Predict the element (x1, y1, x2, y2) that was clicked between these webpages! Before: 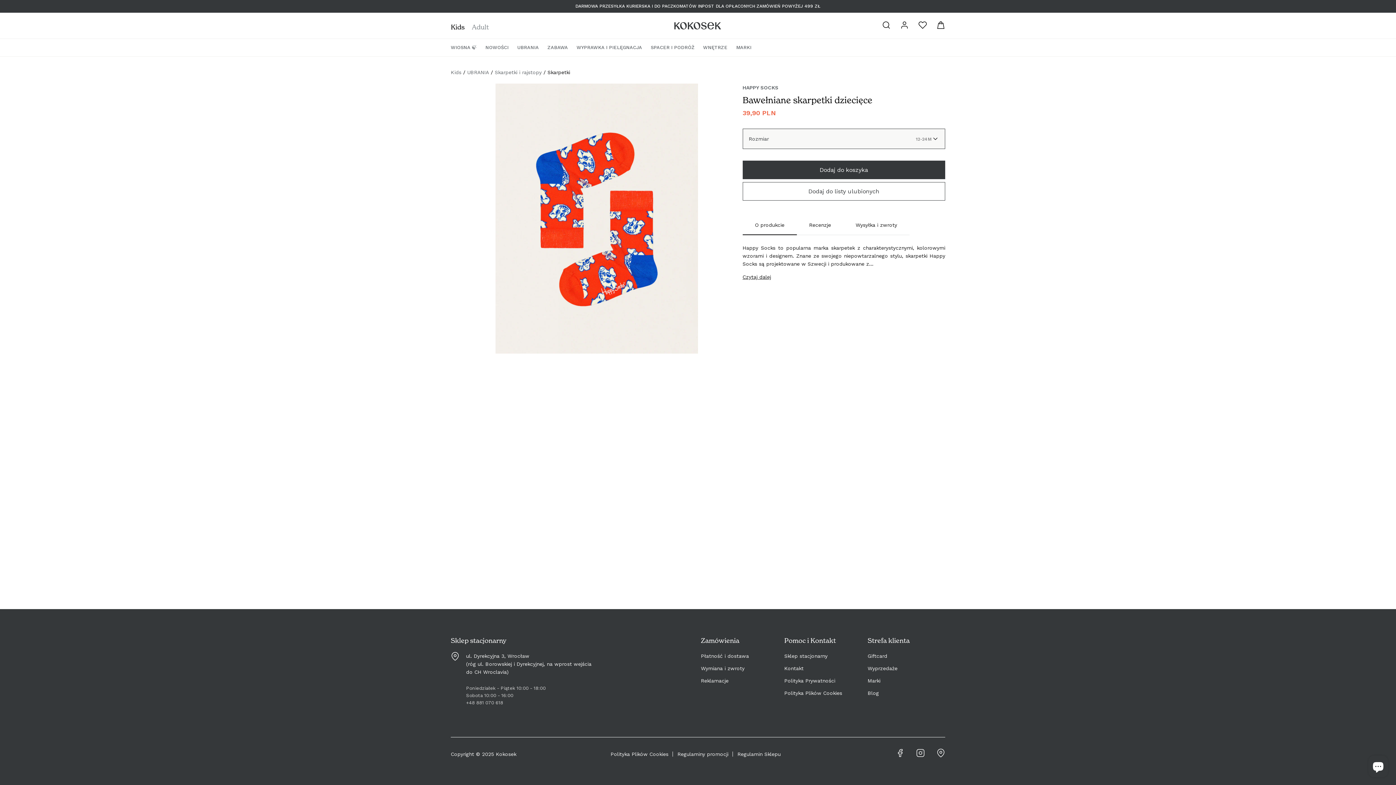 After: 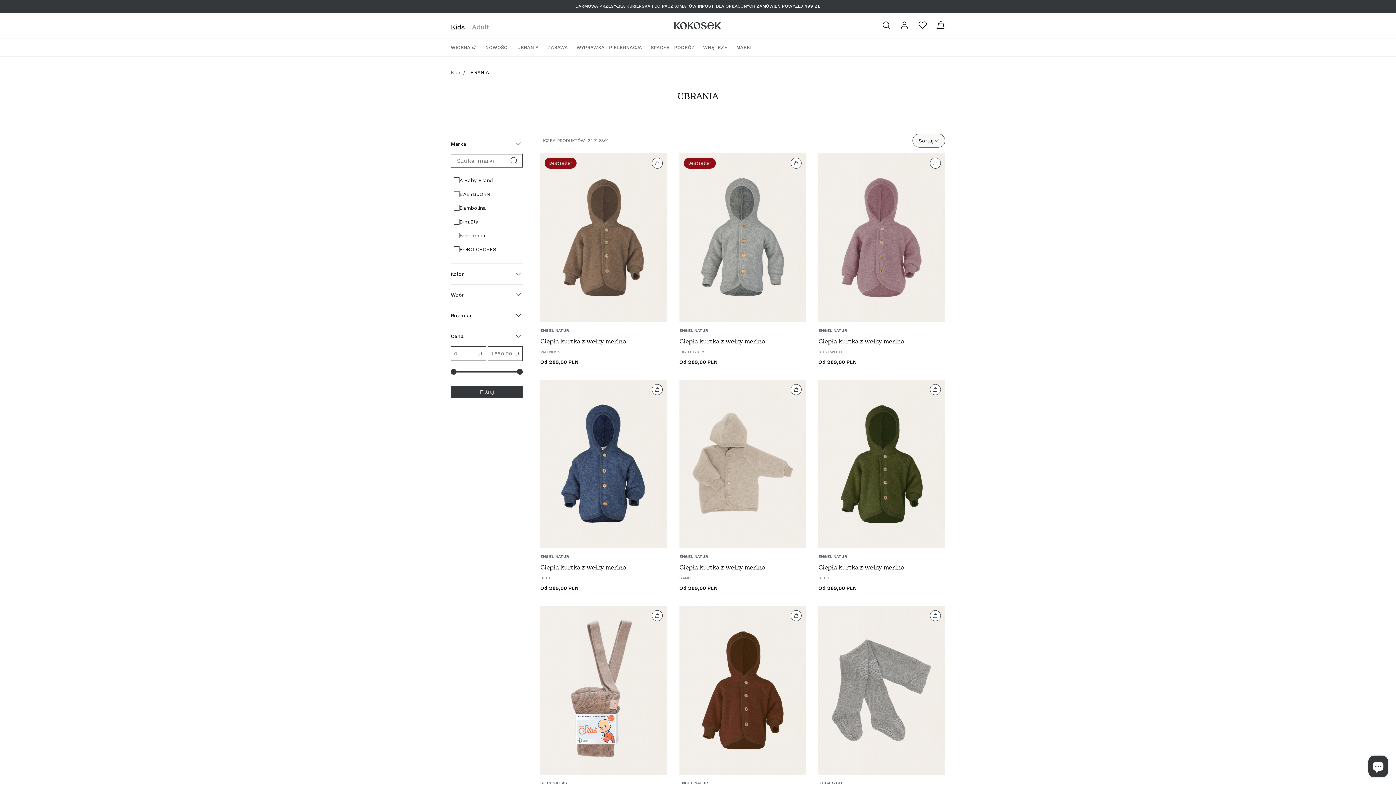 Action: label: UBRANIA bbox: (517, 38, 538, 56)